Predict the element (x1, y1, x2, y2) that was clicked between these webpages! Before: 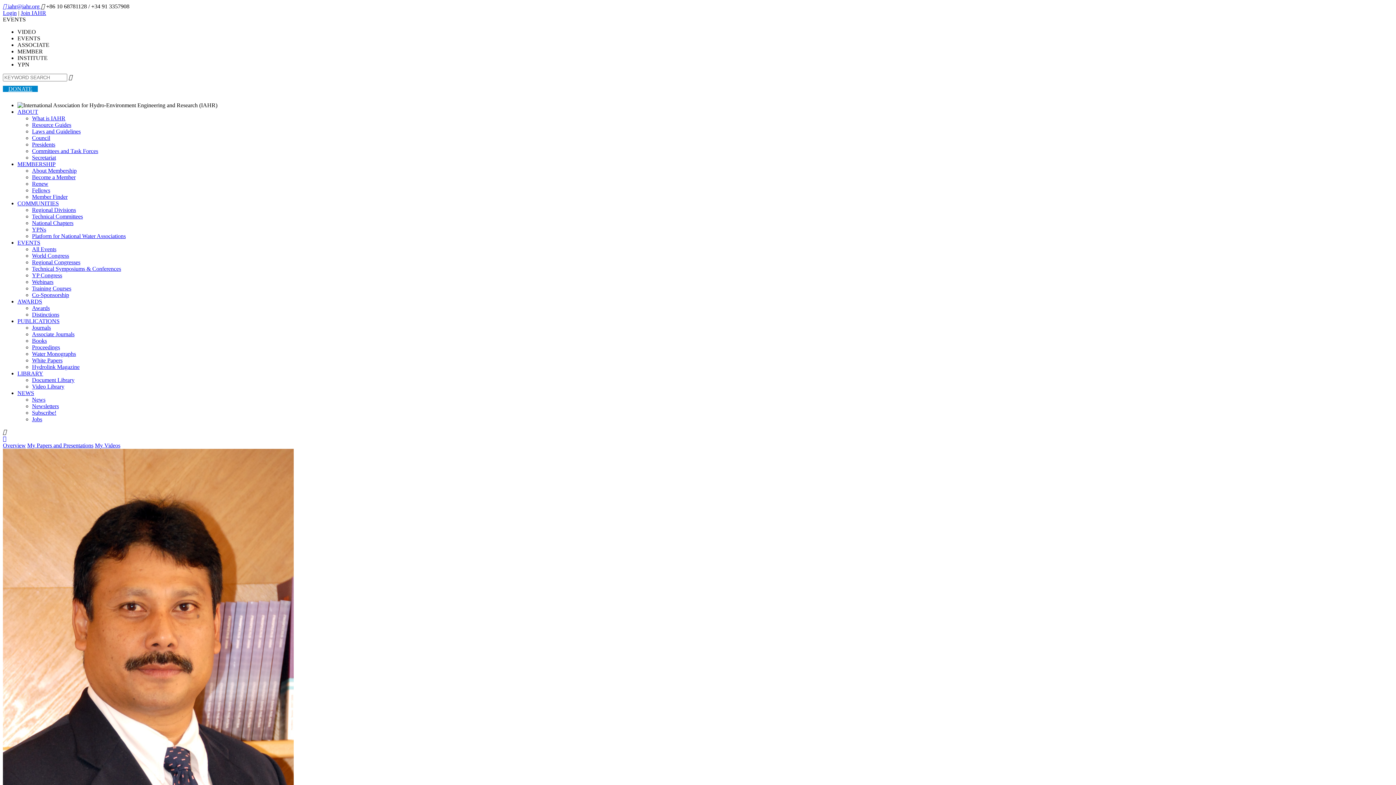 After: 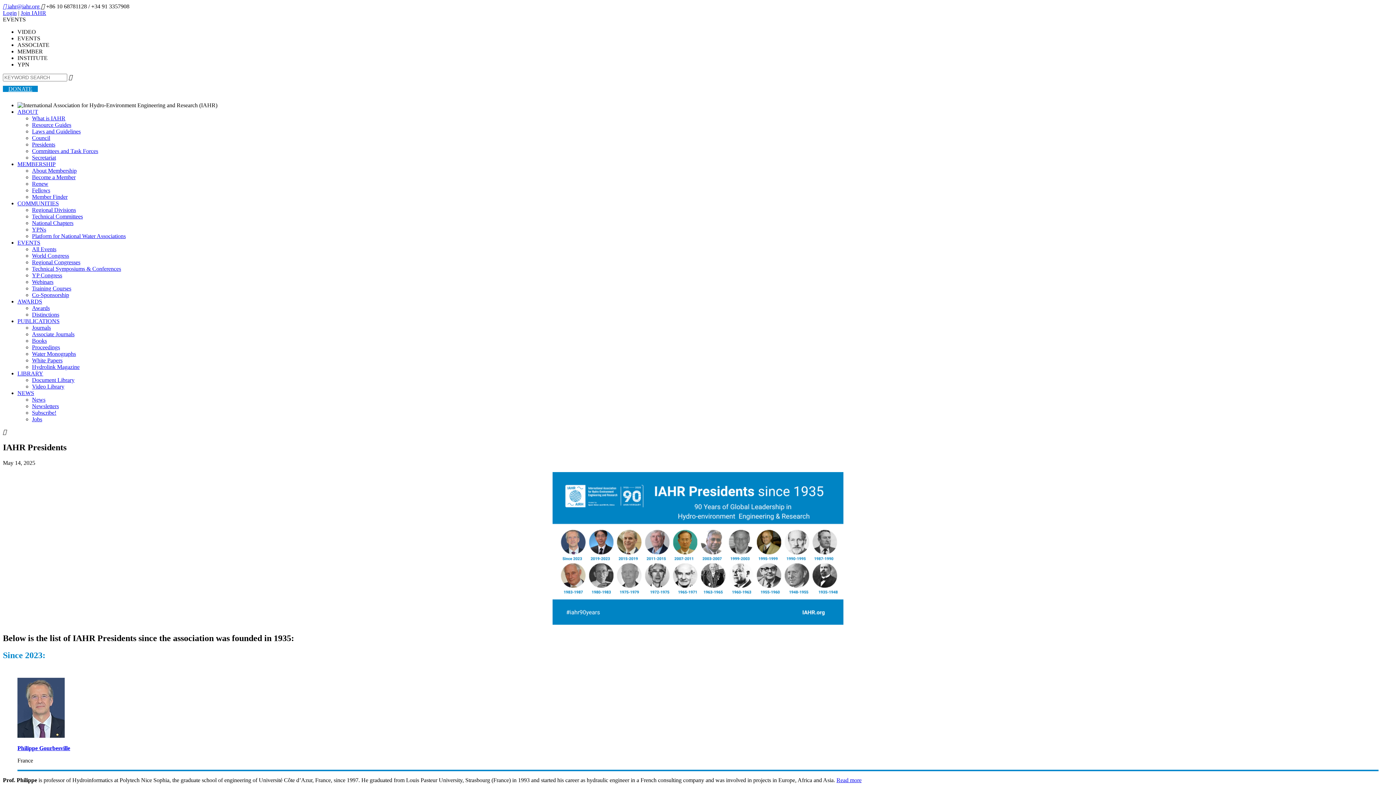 Action: label: Presidents bbox: (32, 141, 55, 147)